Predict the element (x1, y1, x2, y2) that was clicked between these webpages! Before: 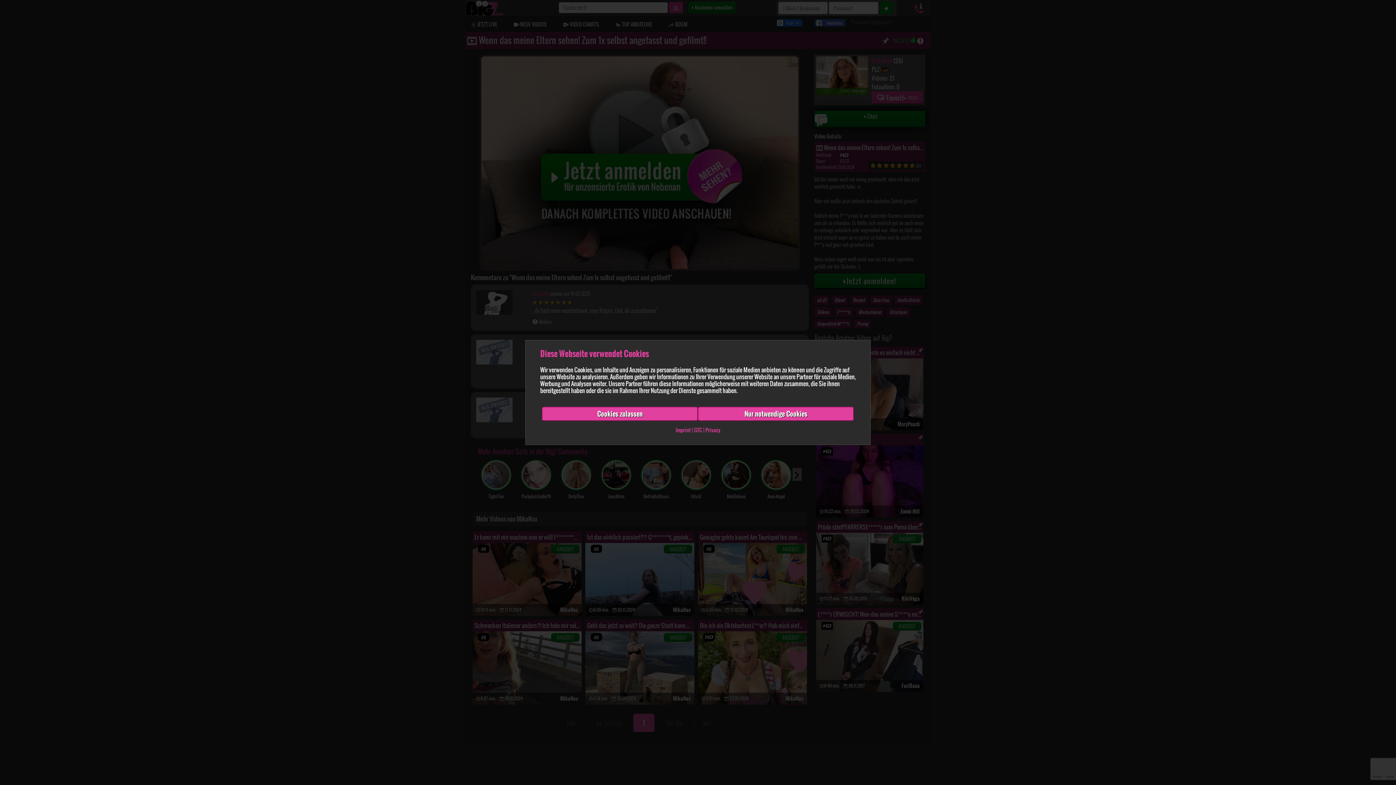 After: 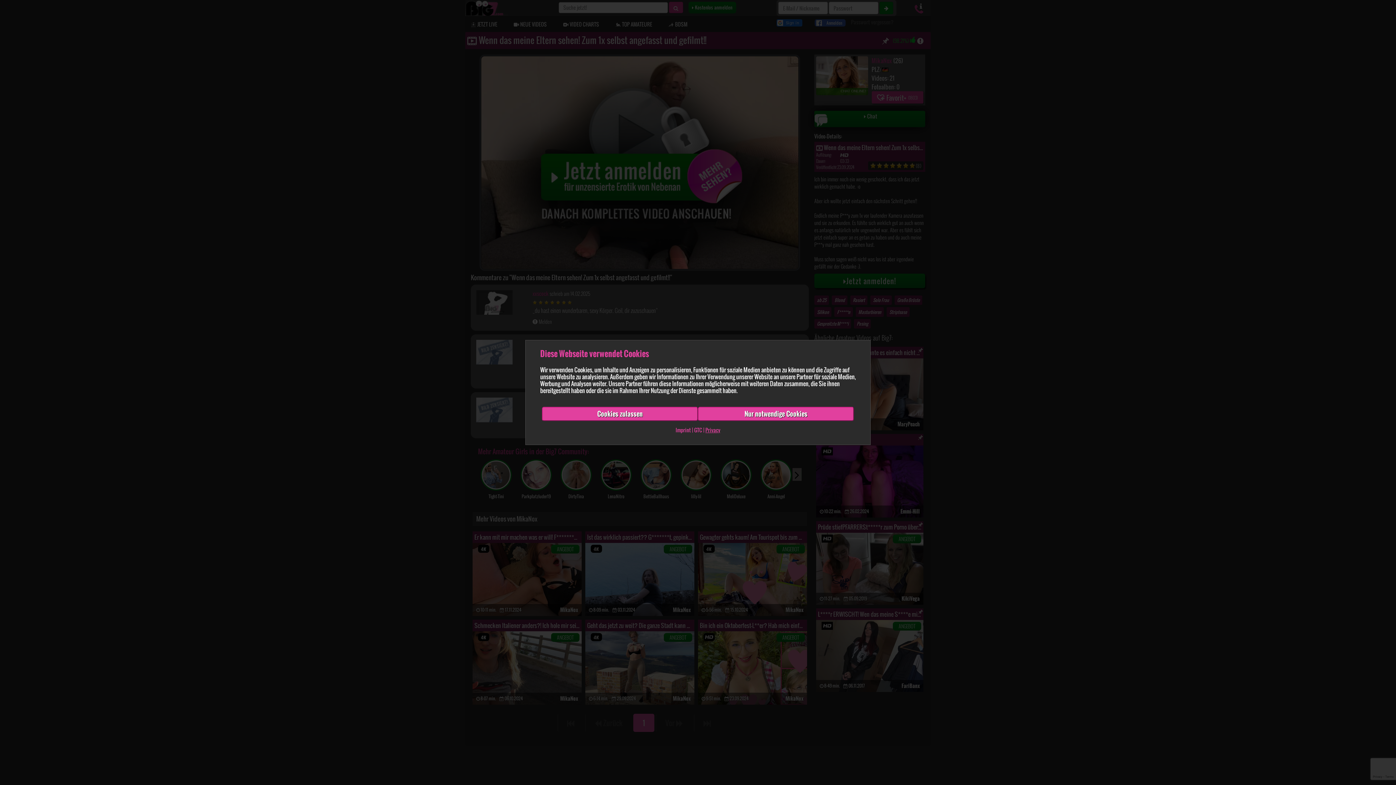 Action: label: Privacy bbox: (705, 426, 720, 434)